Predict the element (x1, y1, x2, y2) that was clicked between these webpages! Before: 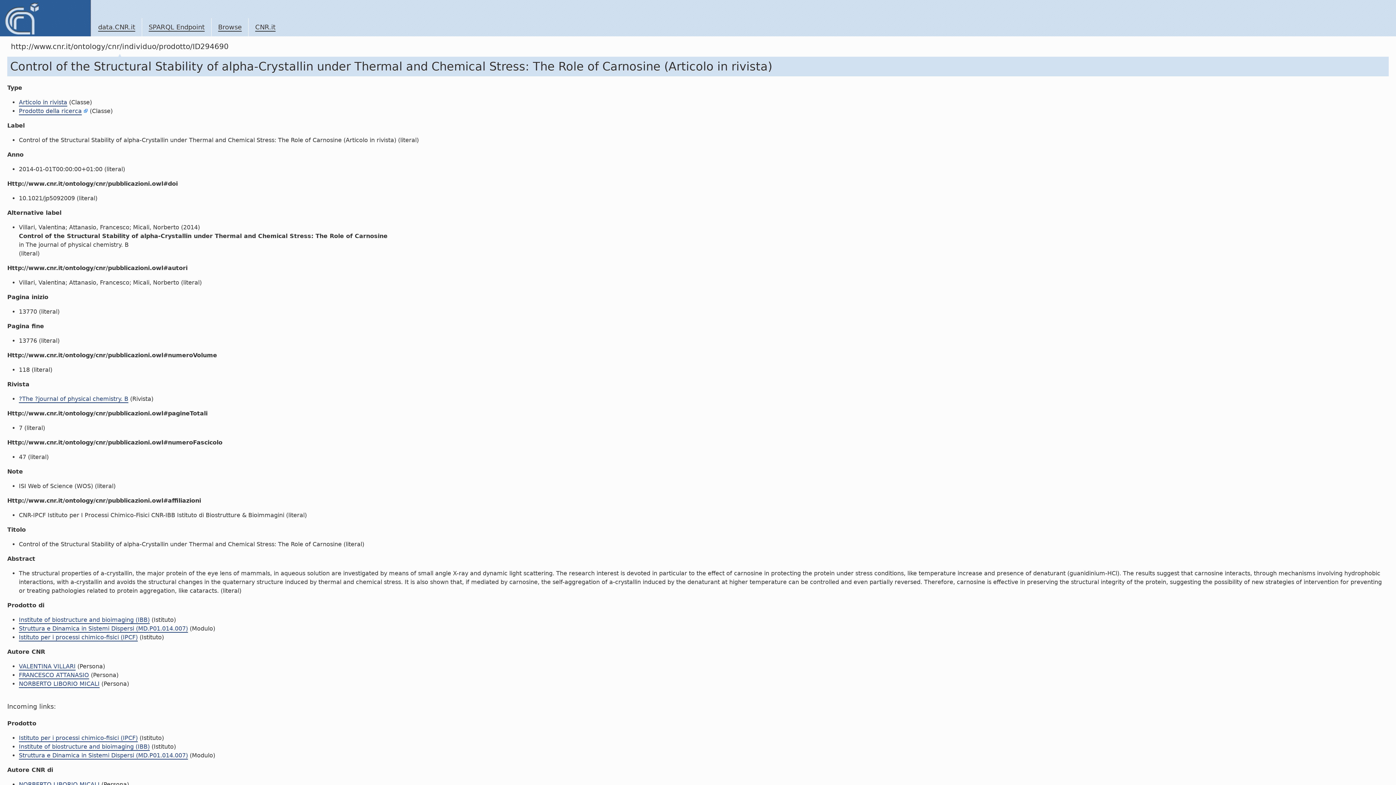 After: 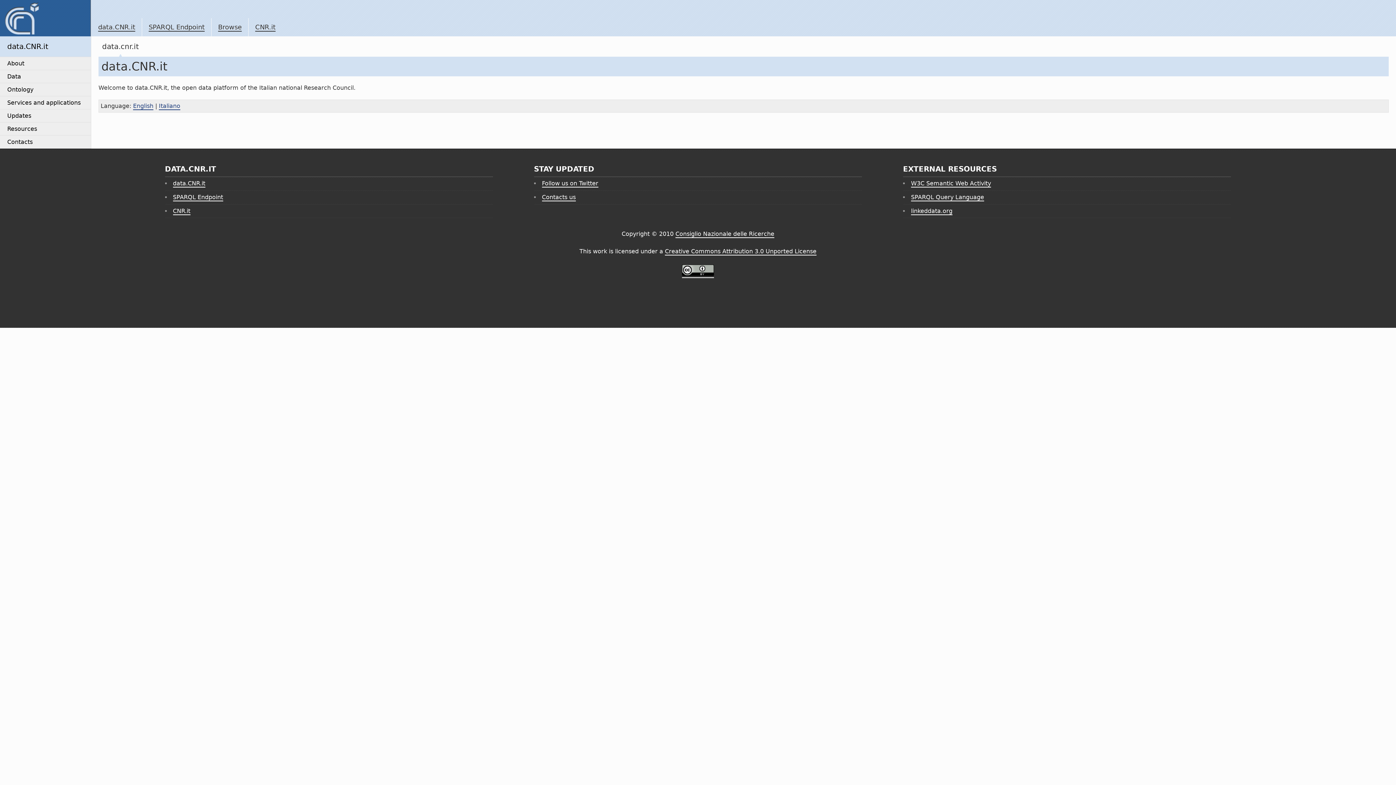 Action: bbox: (0, 0, 90, 36)